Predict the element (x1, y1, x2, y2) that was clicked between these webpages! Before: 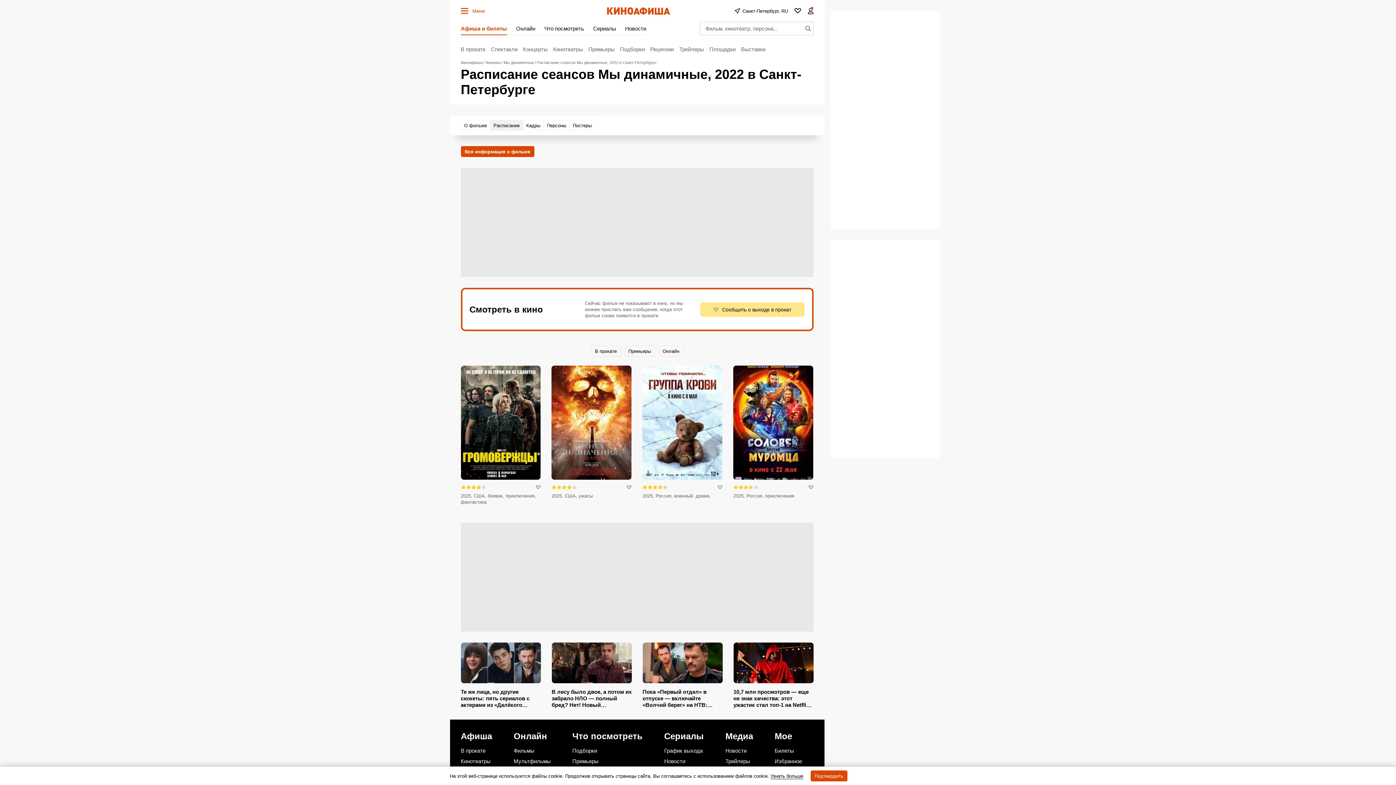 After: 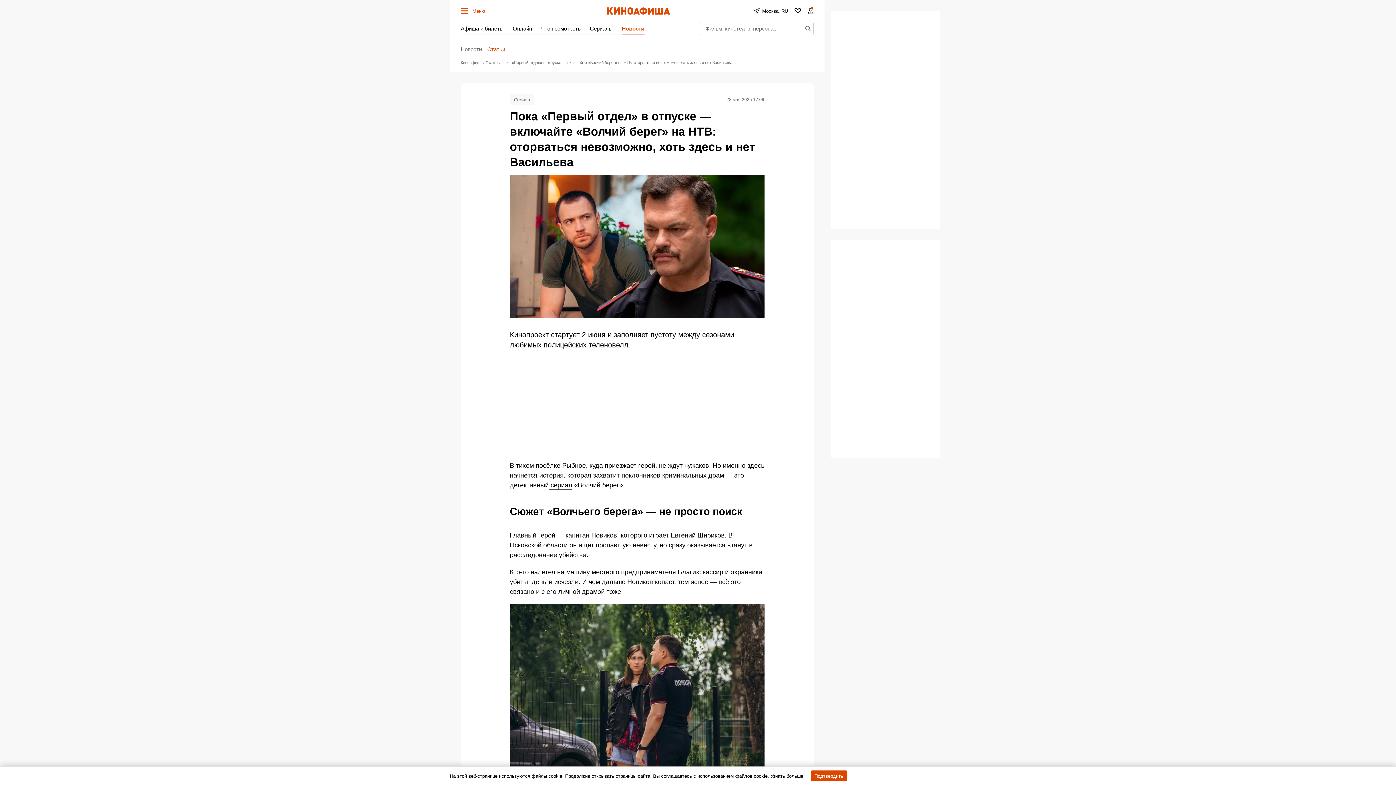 Action: bbox: (637, 643, 728, 709)